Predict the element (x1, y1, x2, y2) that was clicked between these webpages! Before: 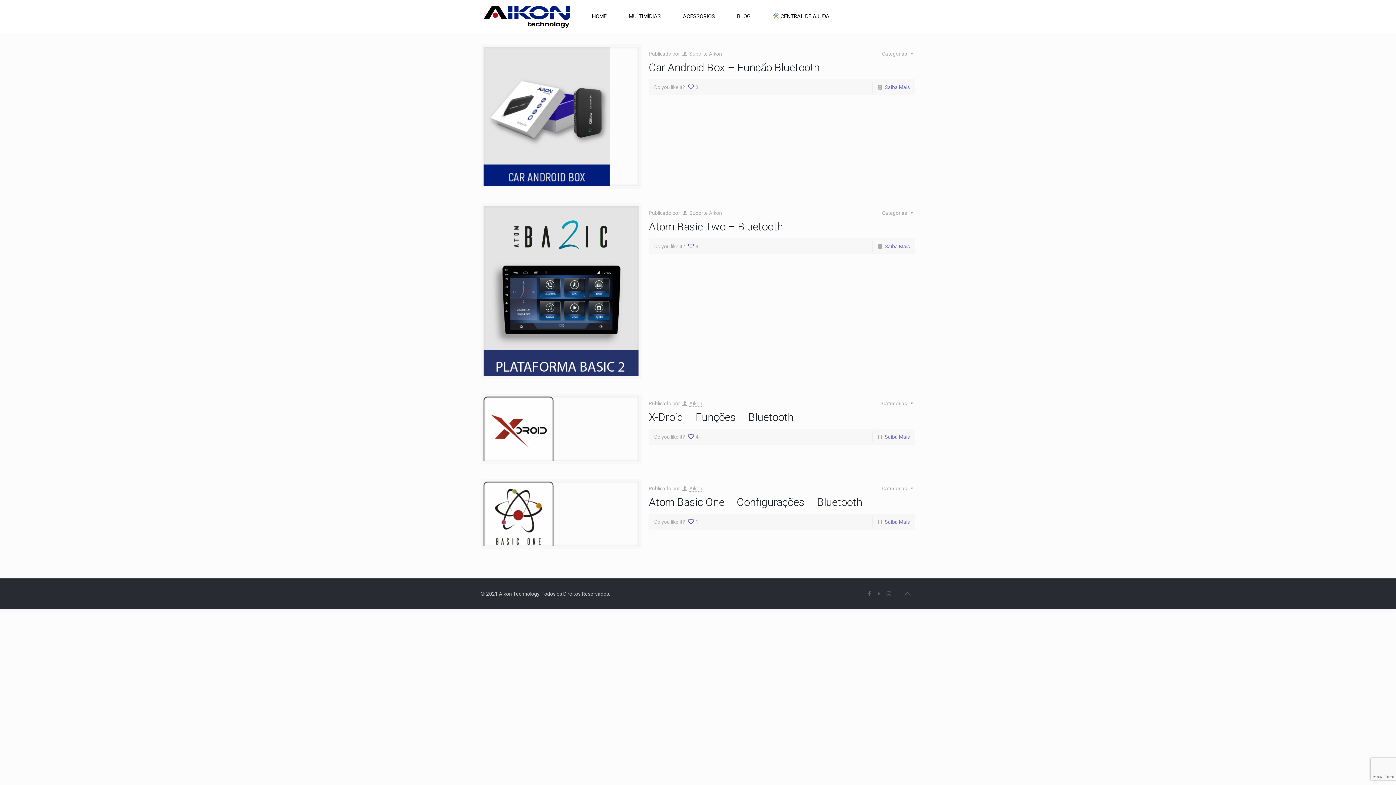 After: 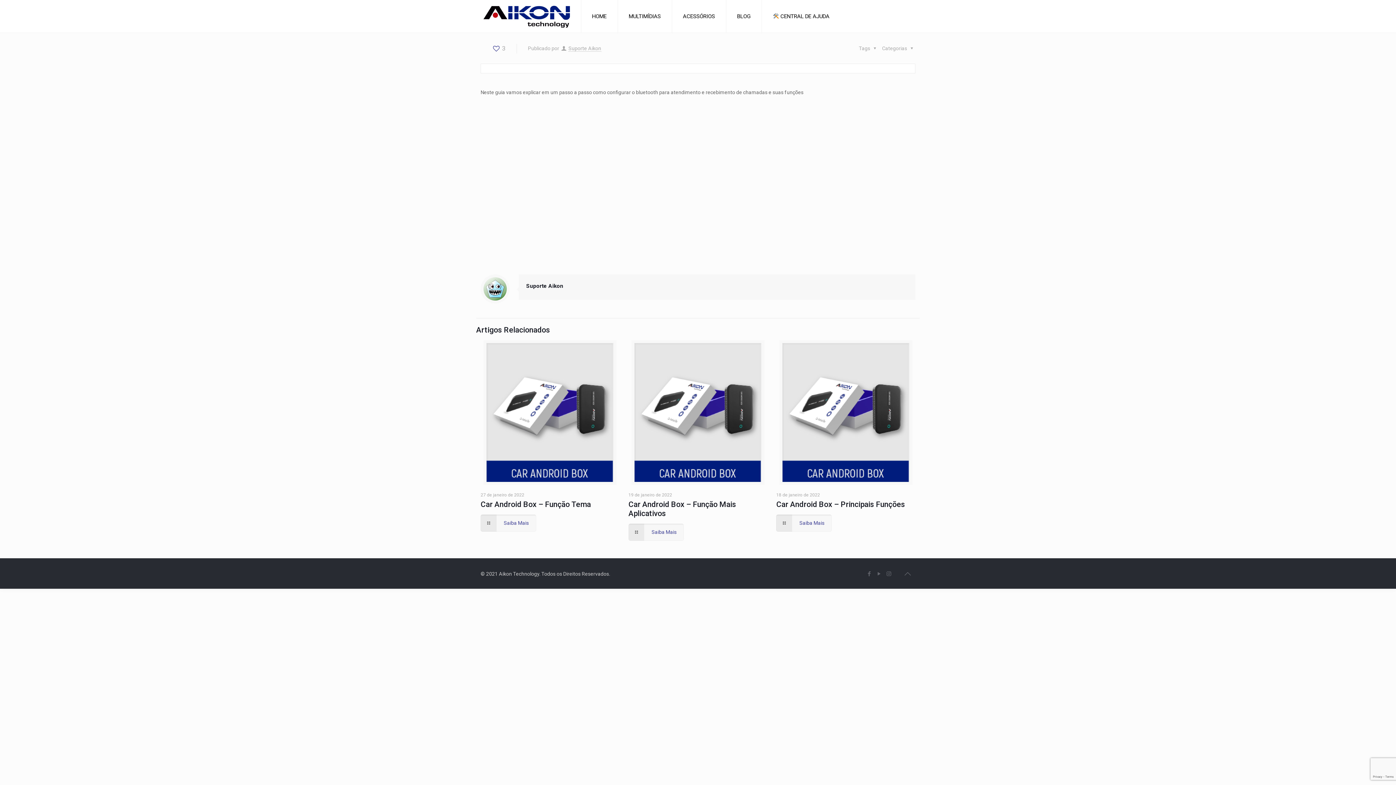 Action: label: Car Android Box – Função Bluetooth bbox: (648, 61, 819, 73)